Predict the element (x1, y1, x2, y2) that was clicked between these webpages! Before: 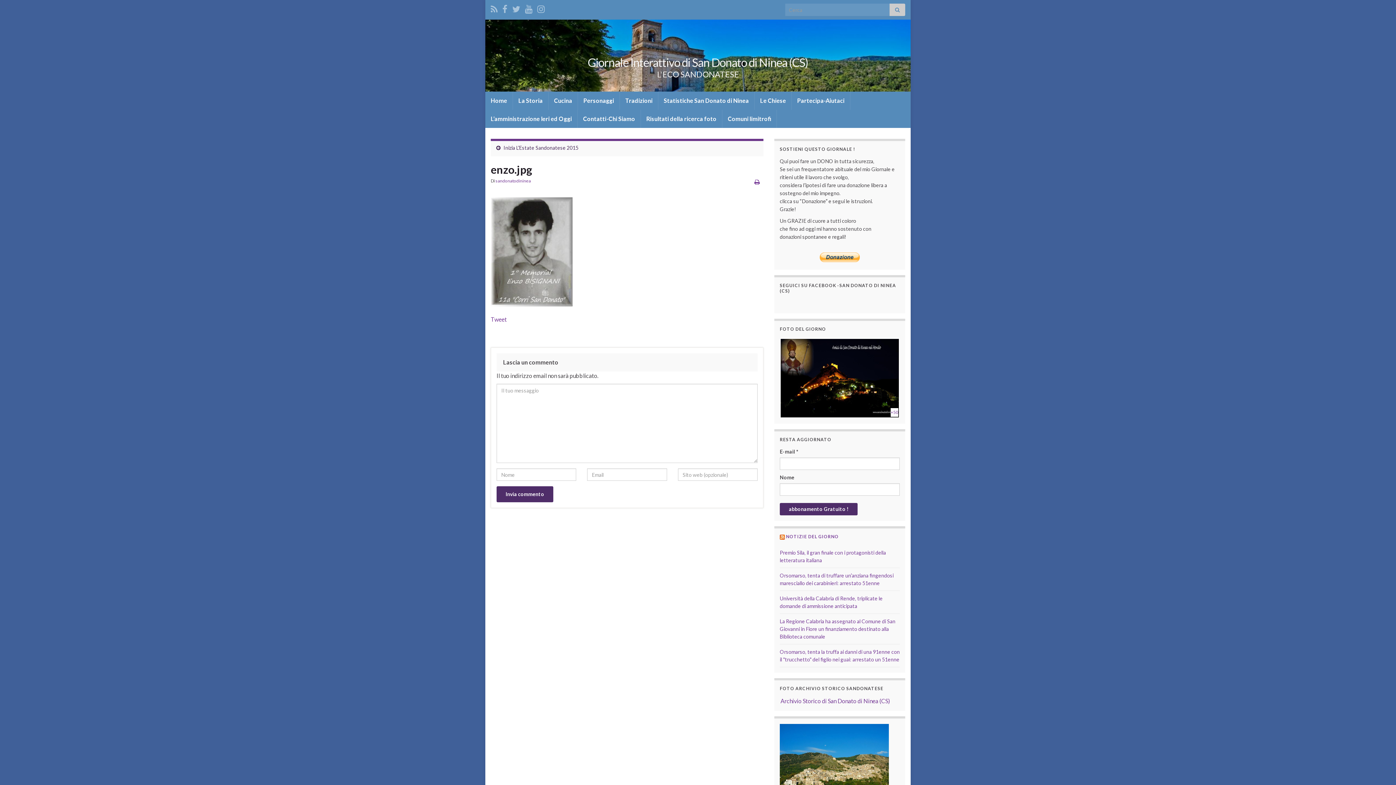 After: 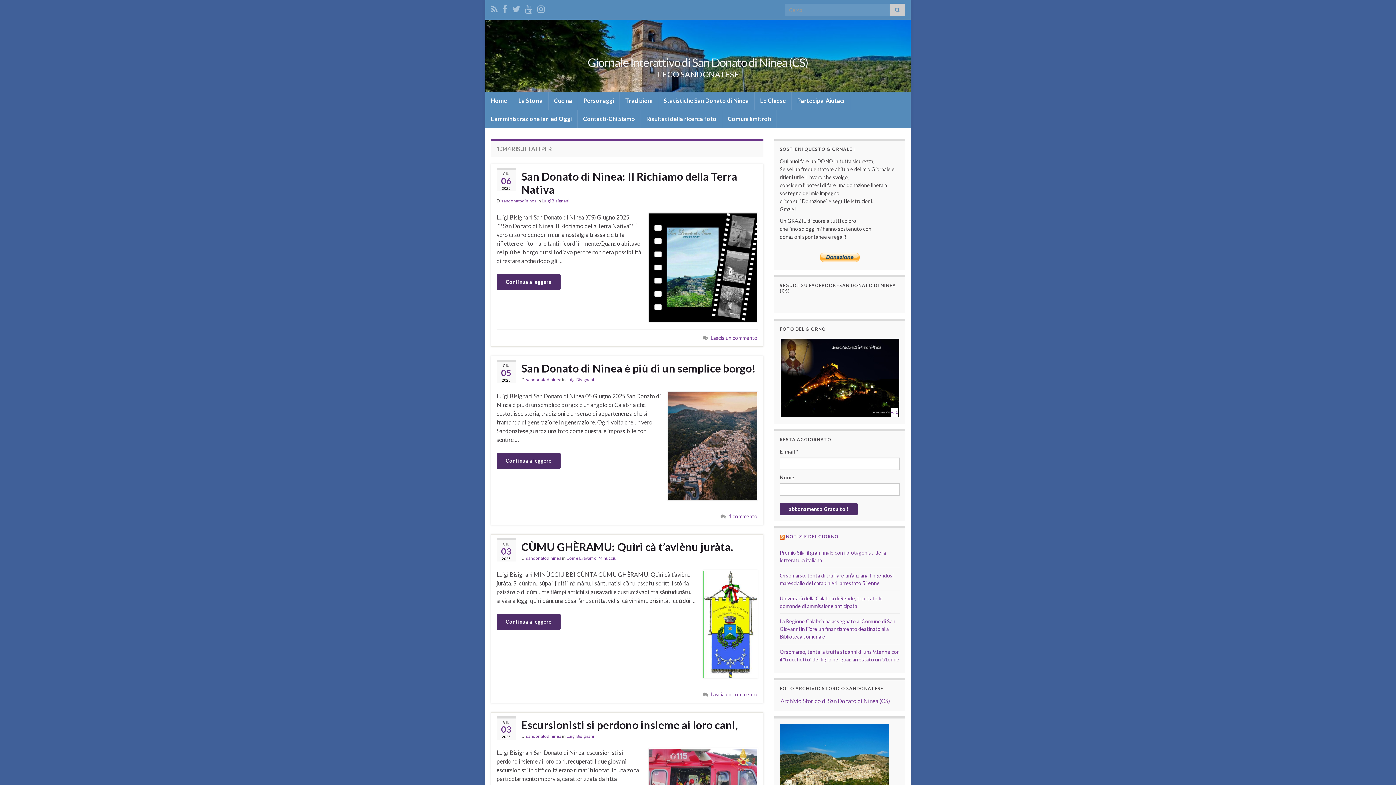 Action: bbox: (889, 3, 905, 16)